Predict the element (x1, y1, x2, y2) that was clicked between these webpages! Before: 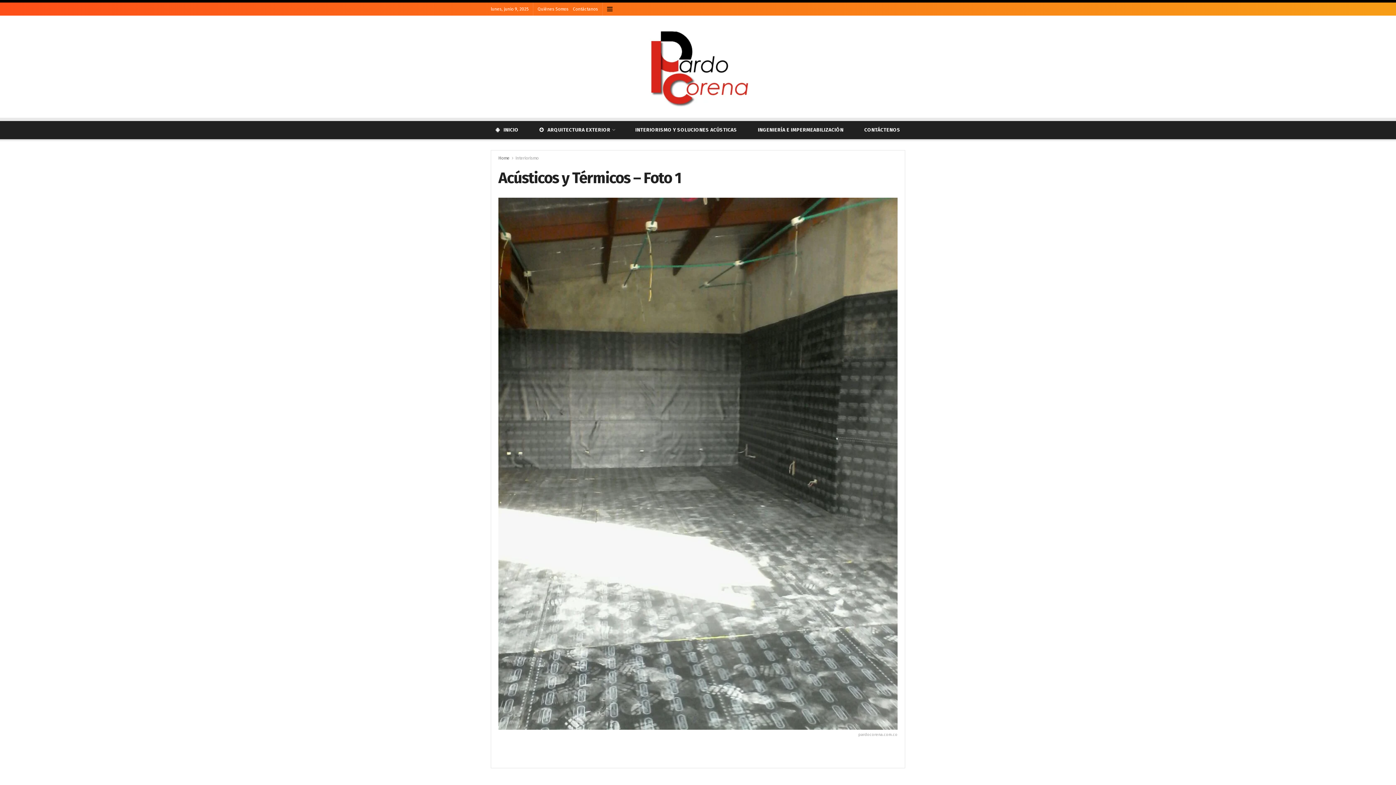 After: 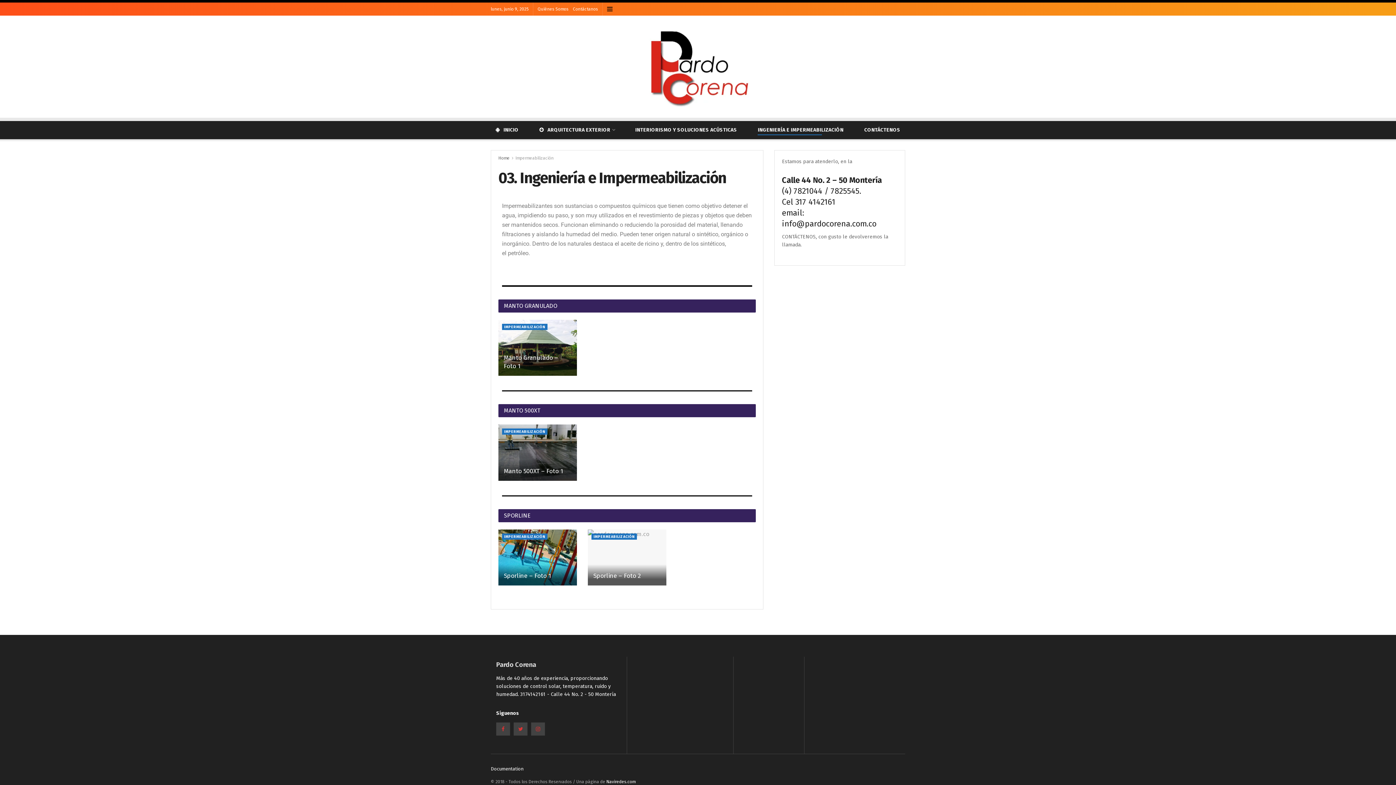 Action: label: INGENIERÍA E IMPERMEABILIZACIÓN bbox: (757, 124, 843, 135)